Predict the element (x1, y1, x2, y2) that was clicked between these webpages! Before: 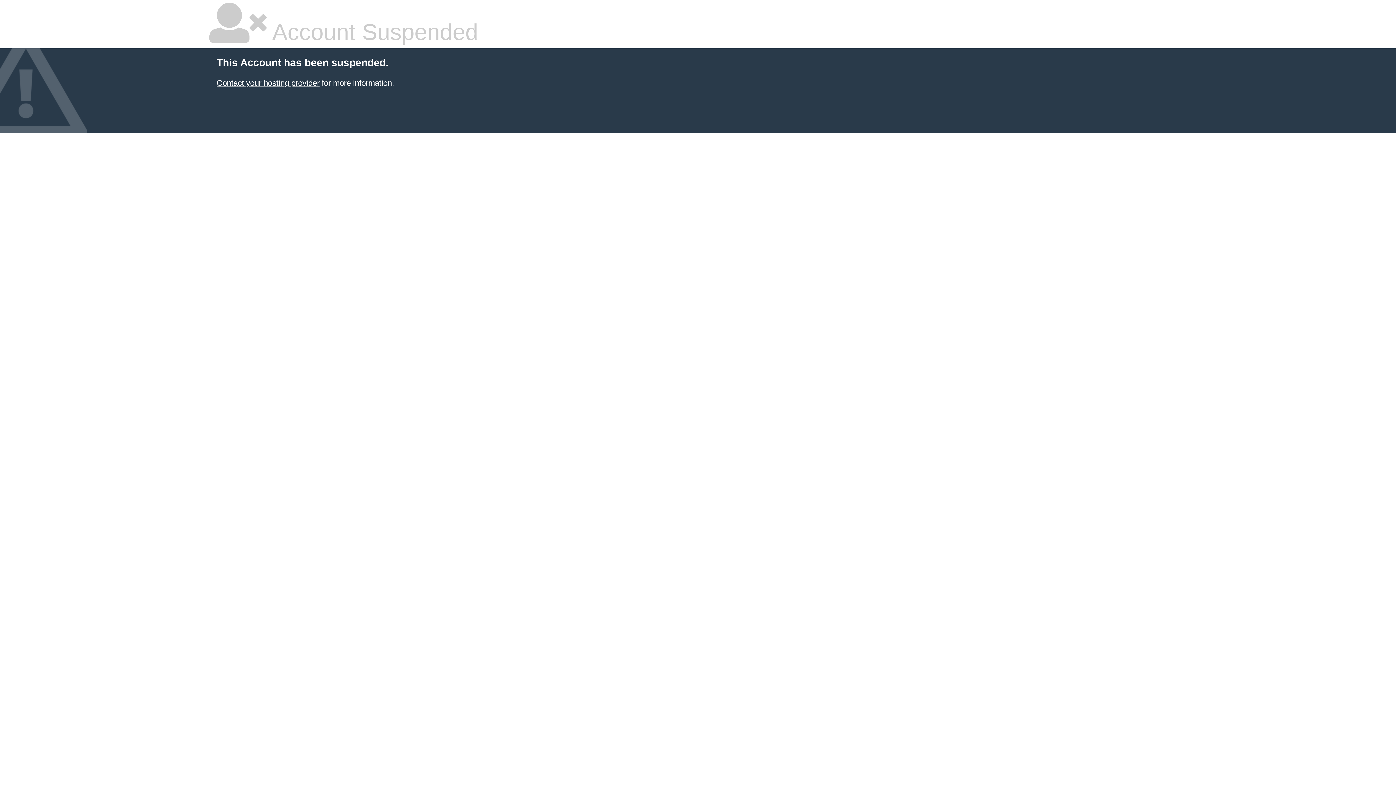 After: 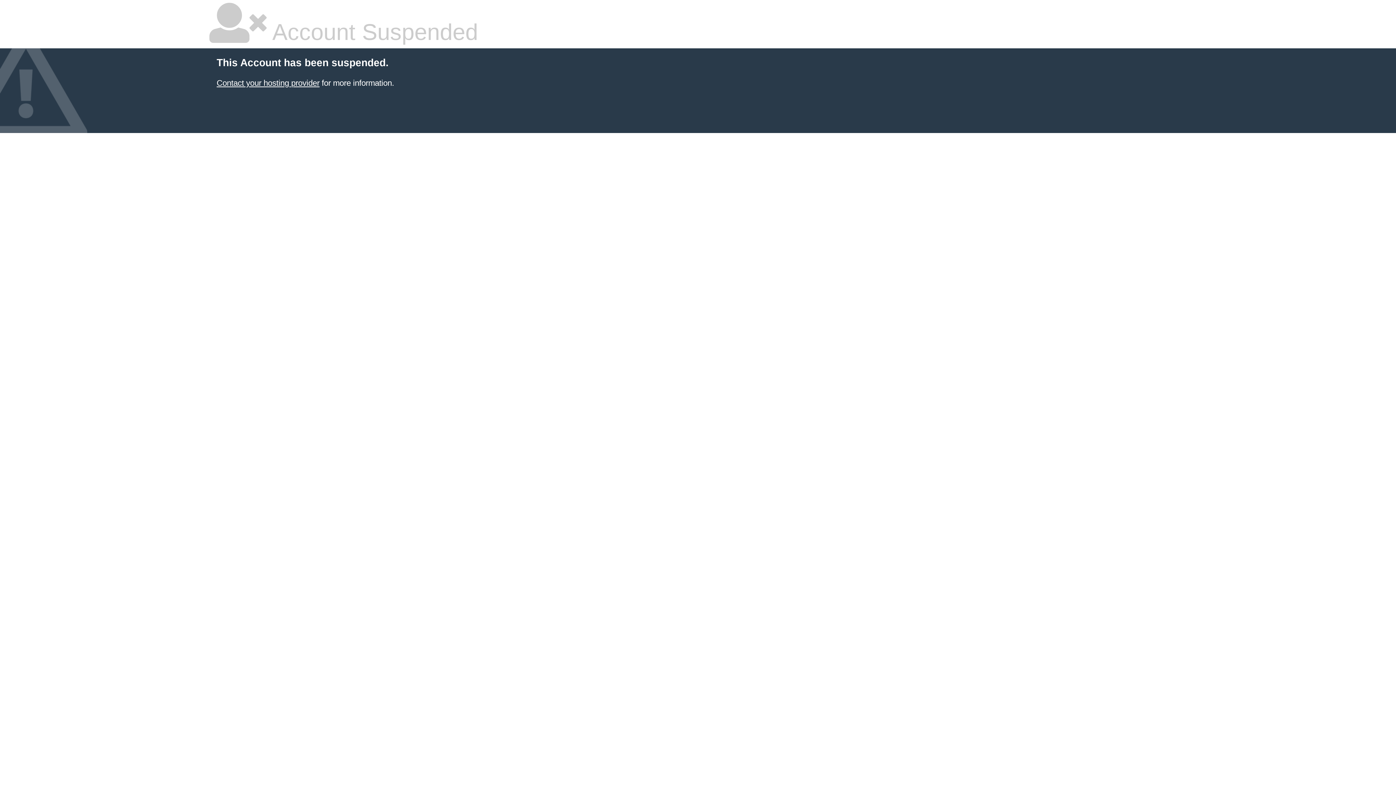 Action: bbox: (216, 78, 319, 87) label: Contact your hosting provider